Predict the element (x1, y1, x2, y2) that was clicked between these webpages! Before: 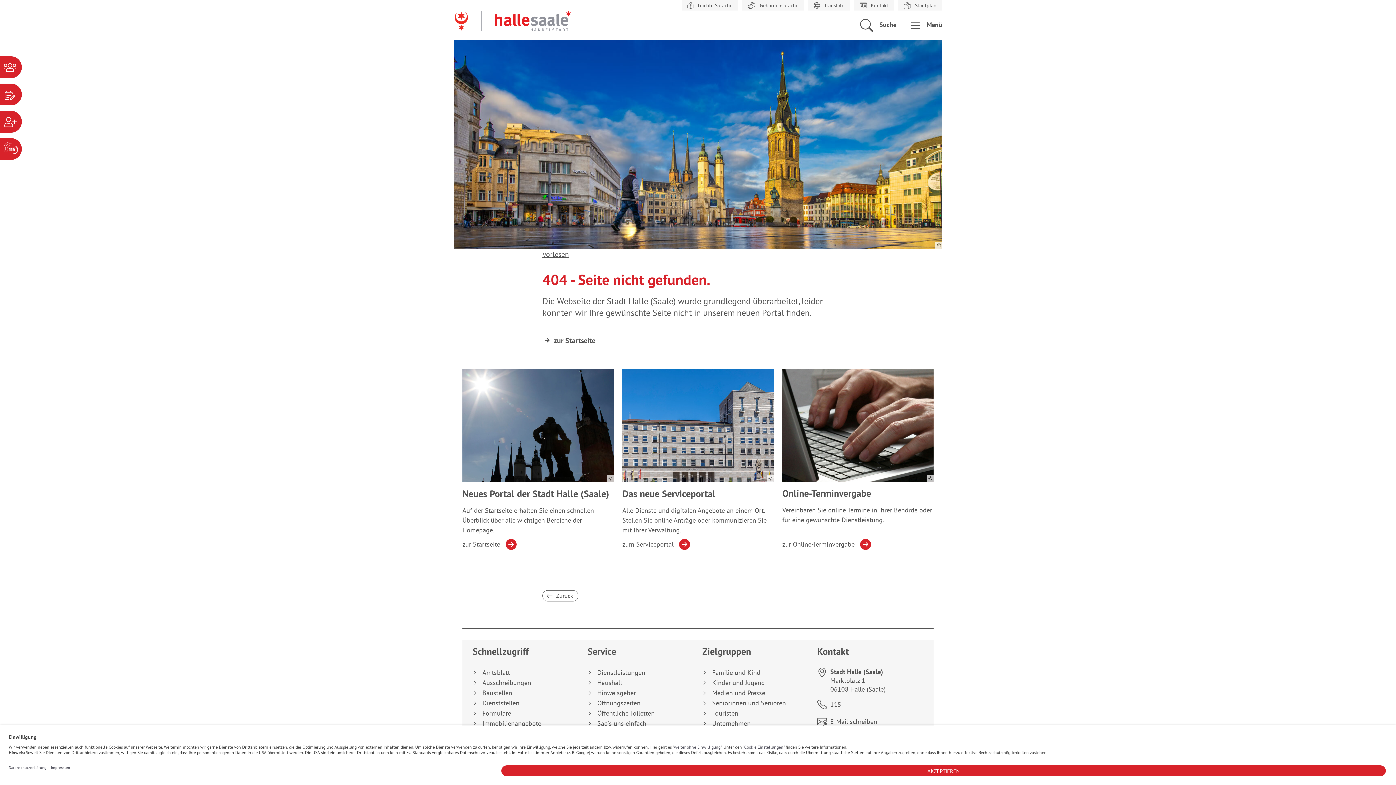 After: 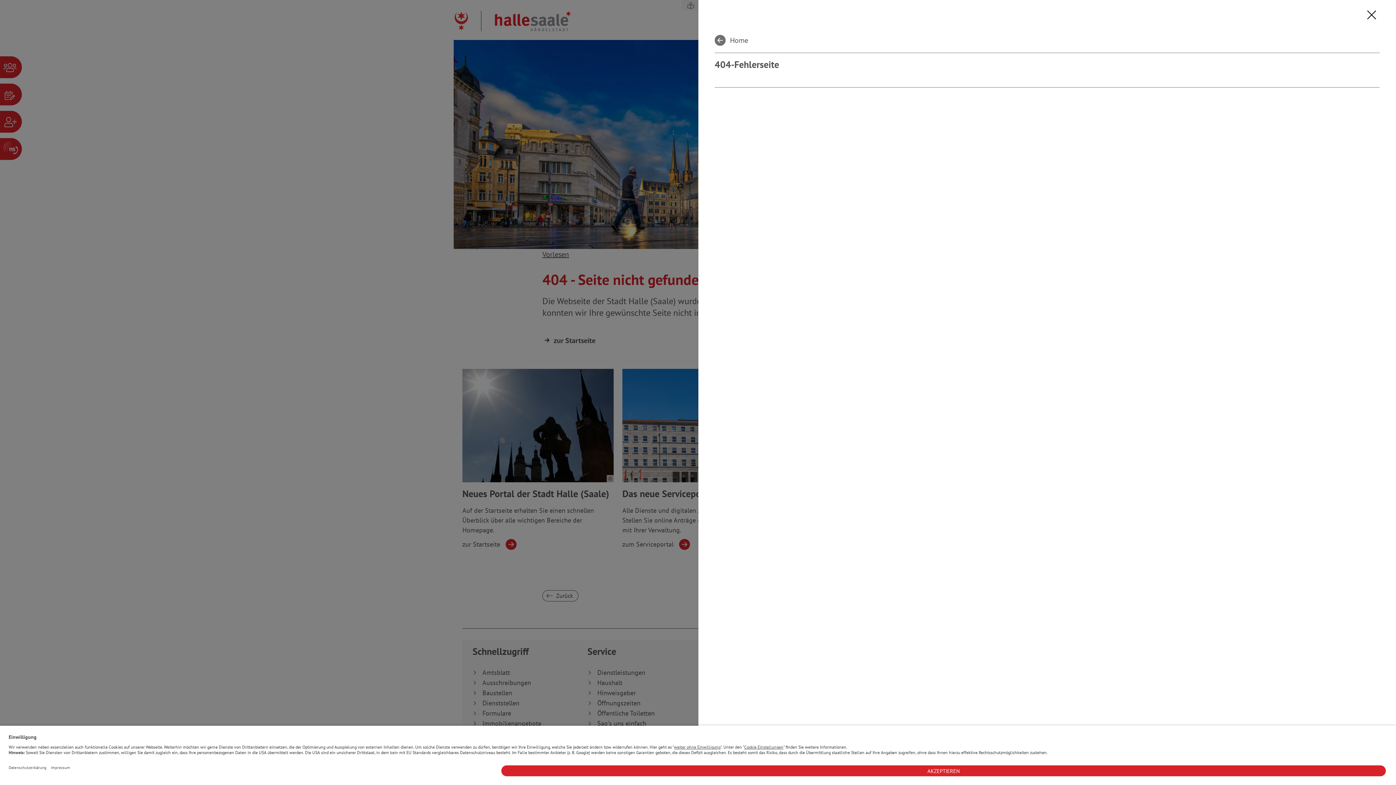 Action: bbox: (909, 18, 942, 31) label: Öffnen des Overlay für das Menü der aktuellen Seite.